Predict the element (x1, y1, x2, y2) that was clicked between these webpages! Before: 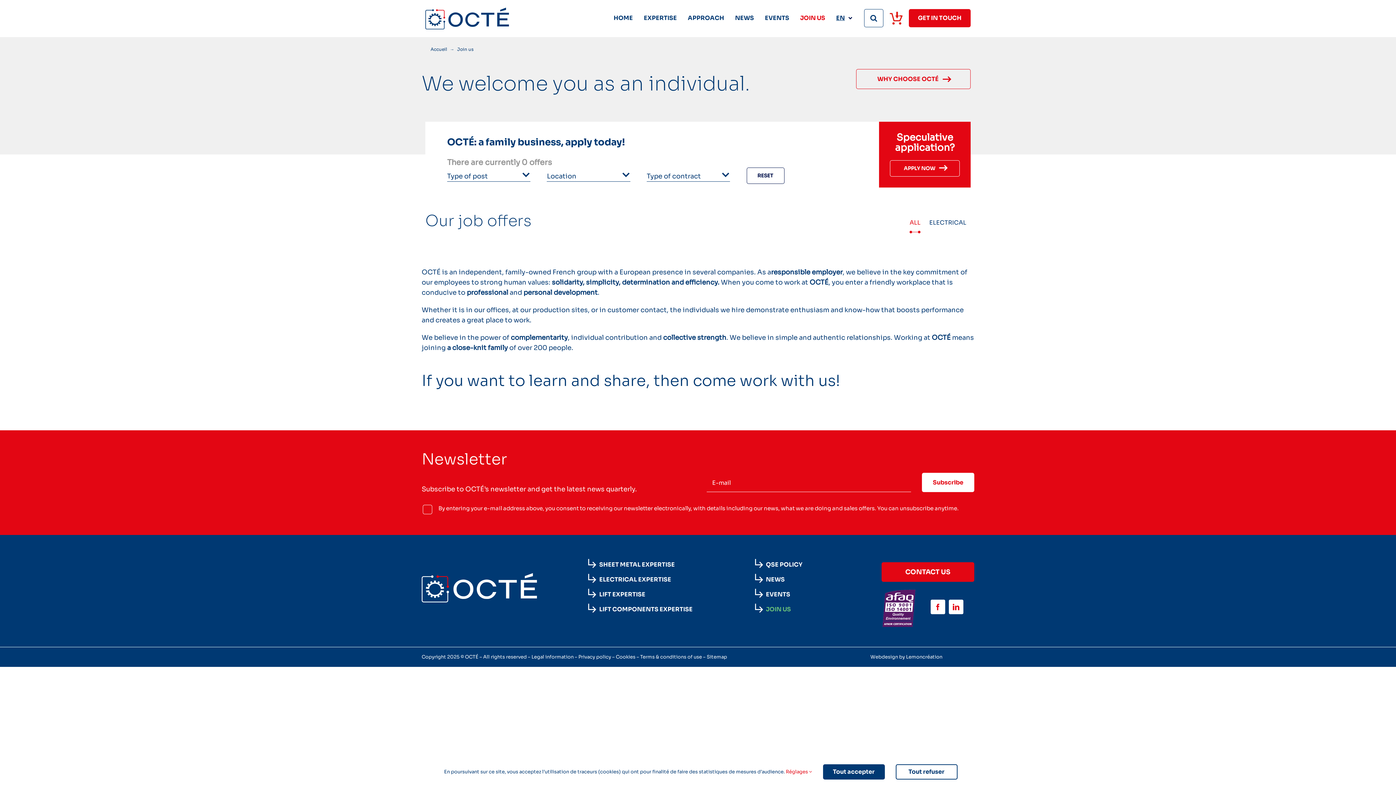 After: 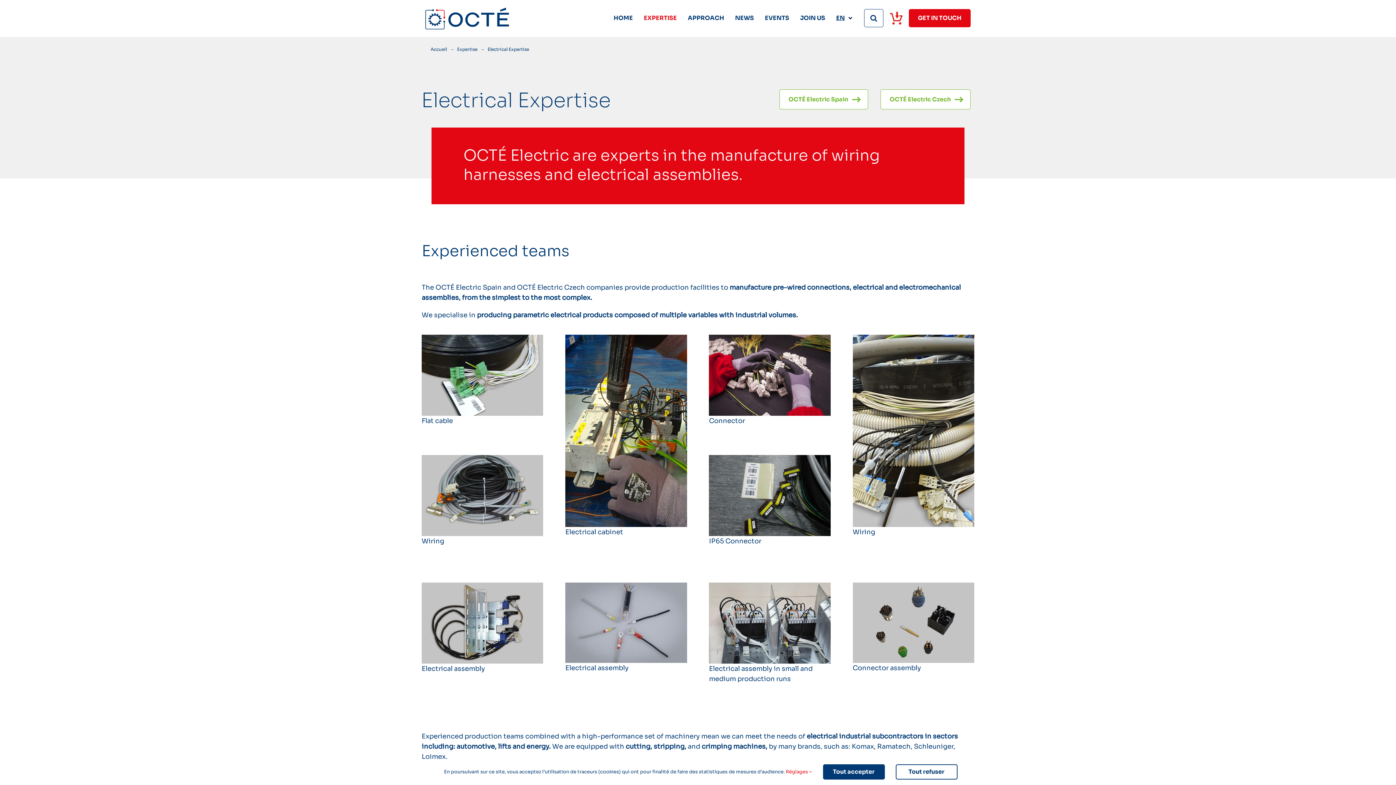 Action: label: ELECTRICAL EXPERTISE bbox: (588, 570, 674, 585)